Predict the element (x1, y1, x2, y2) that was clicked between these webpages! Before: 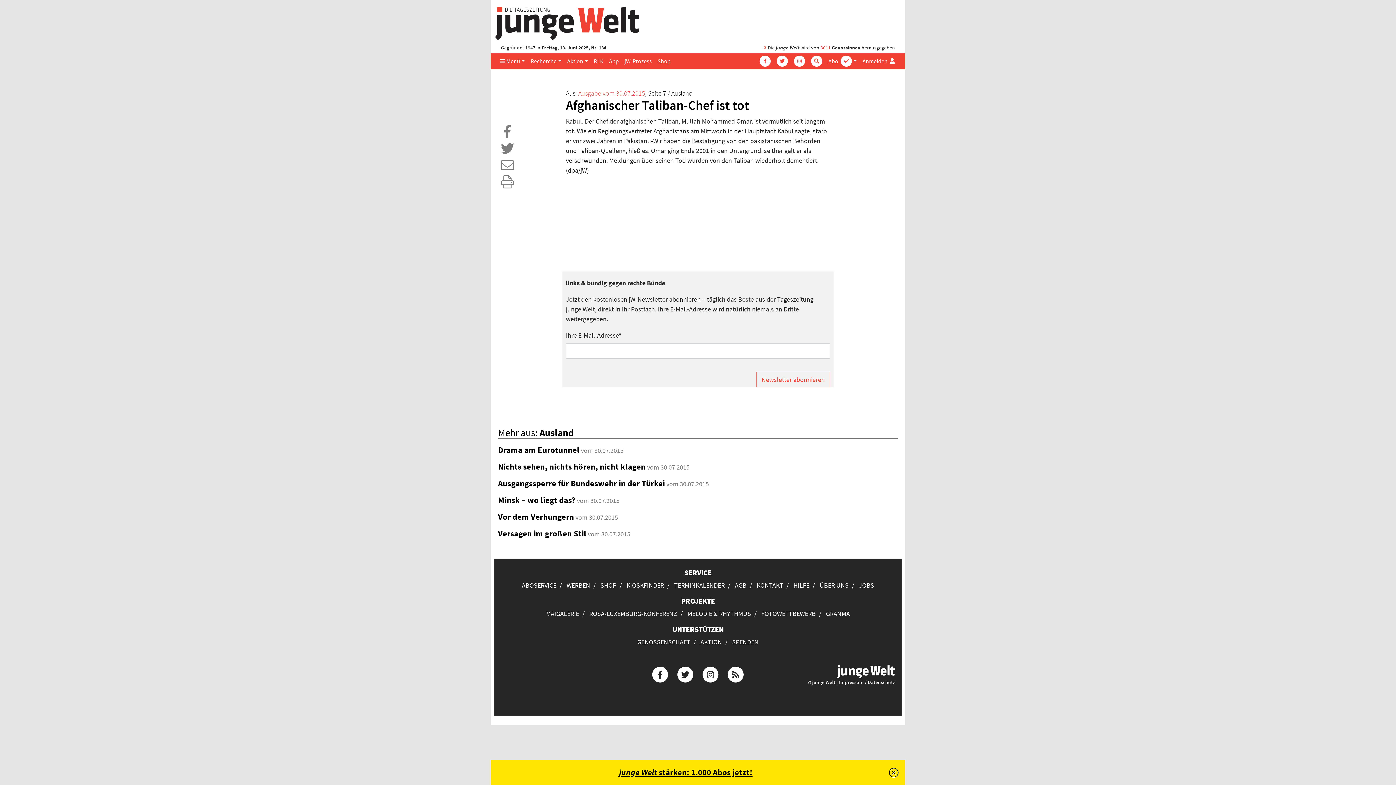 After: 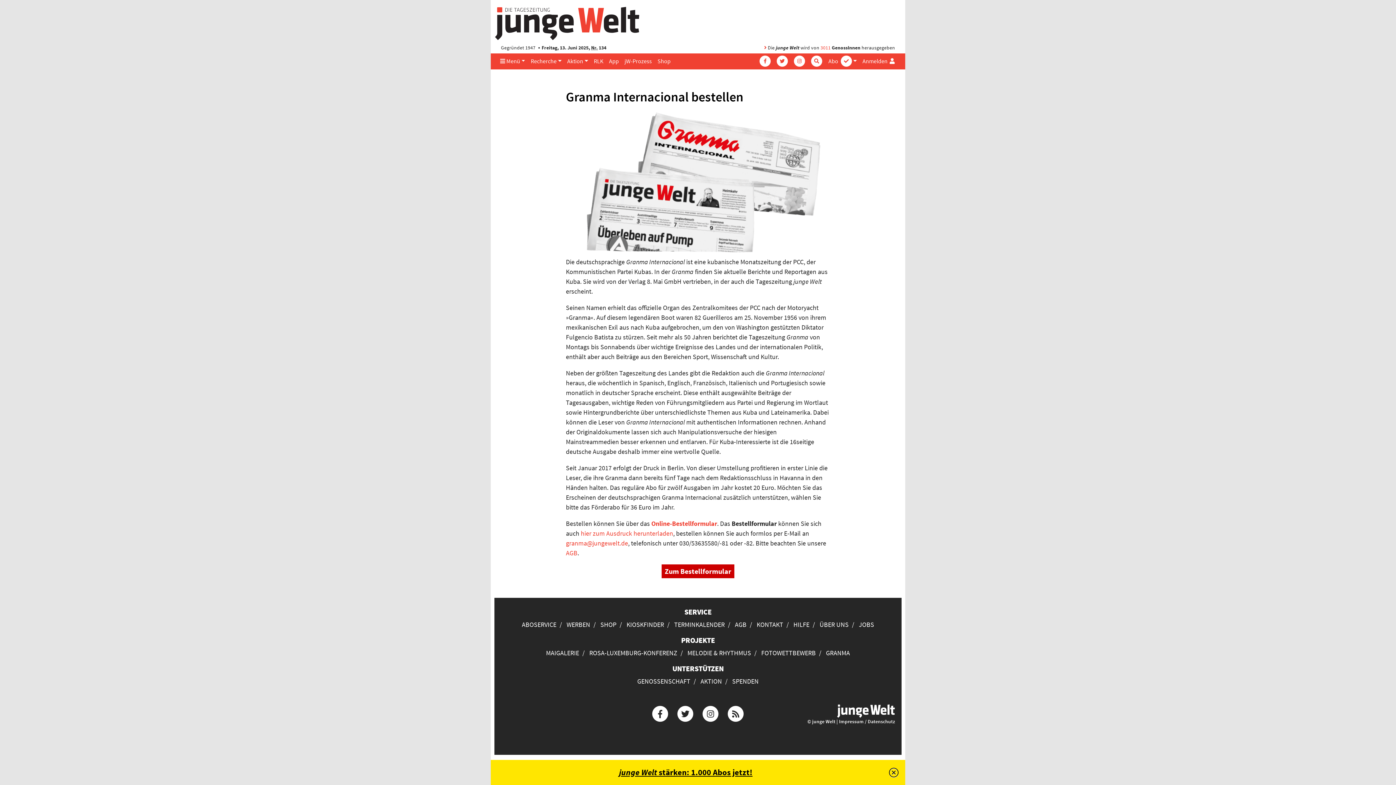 Action: bbox: (826, 609, 850, 618) label: GRANMA